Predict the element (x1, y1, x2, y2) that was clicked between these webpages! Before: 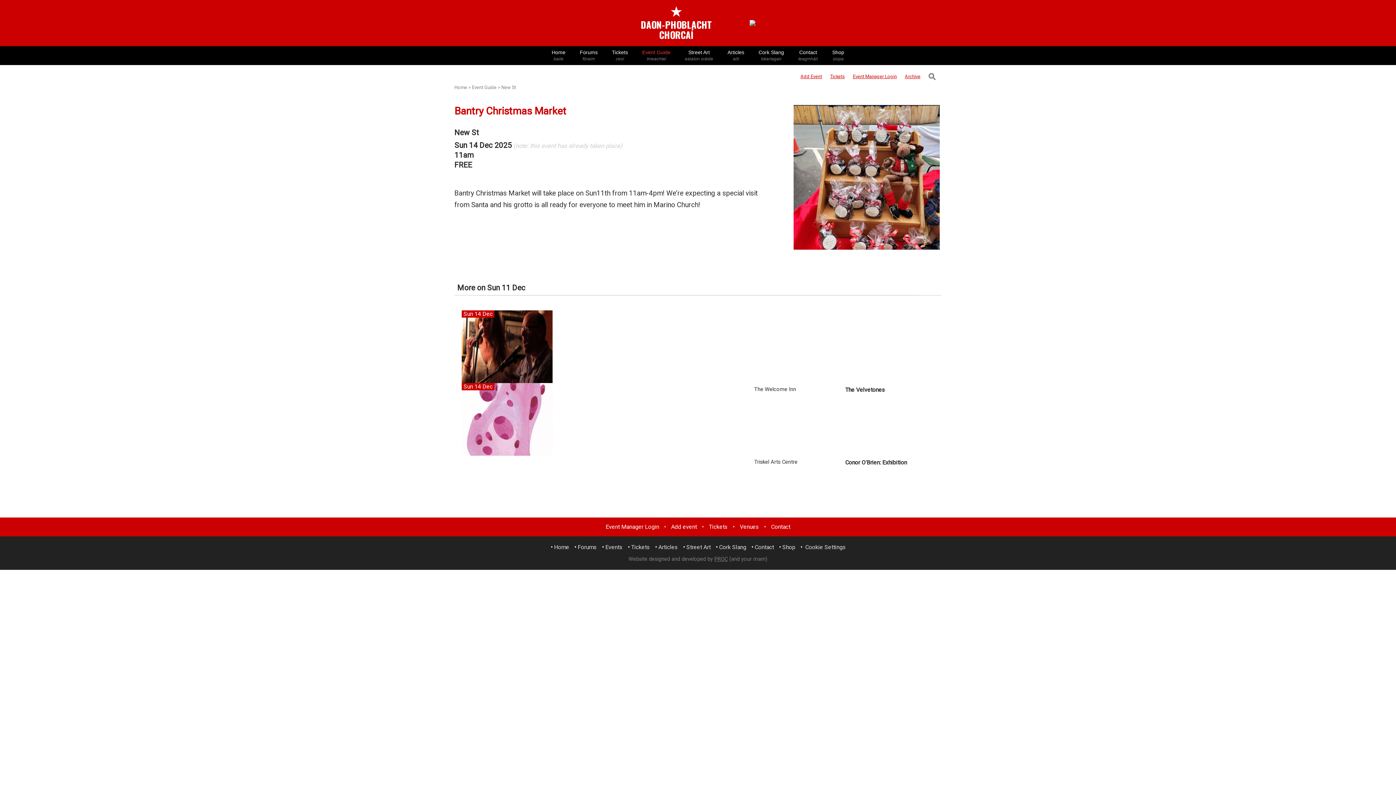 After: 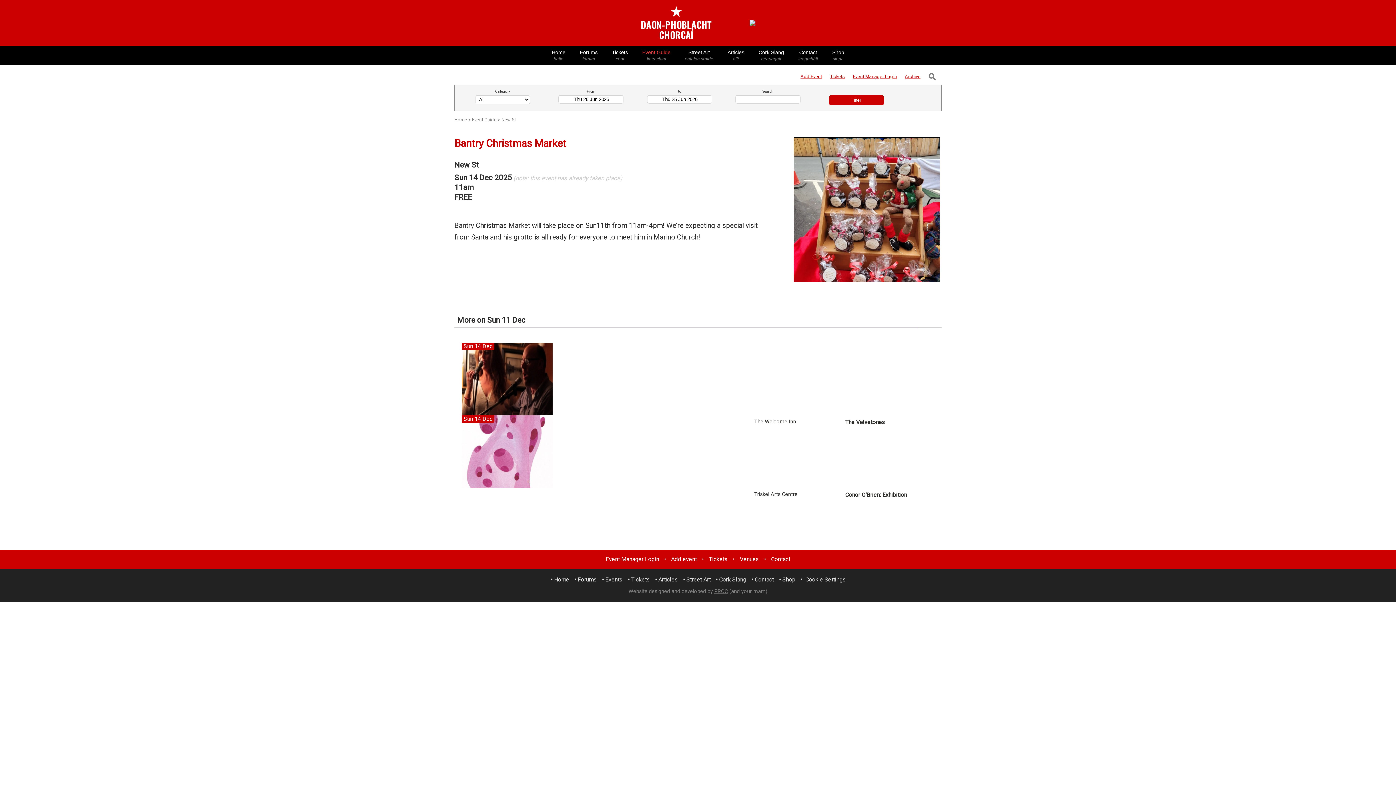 Action: label: ⚲ bbox: (928, 71, 935, 82)